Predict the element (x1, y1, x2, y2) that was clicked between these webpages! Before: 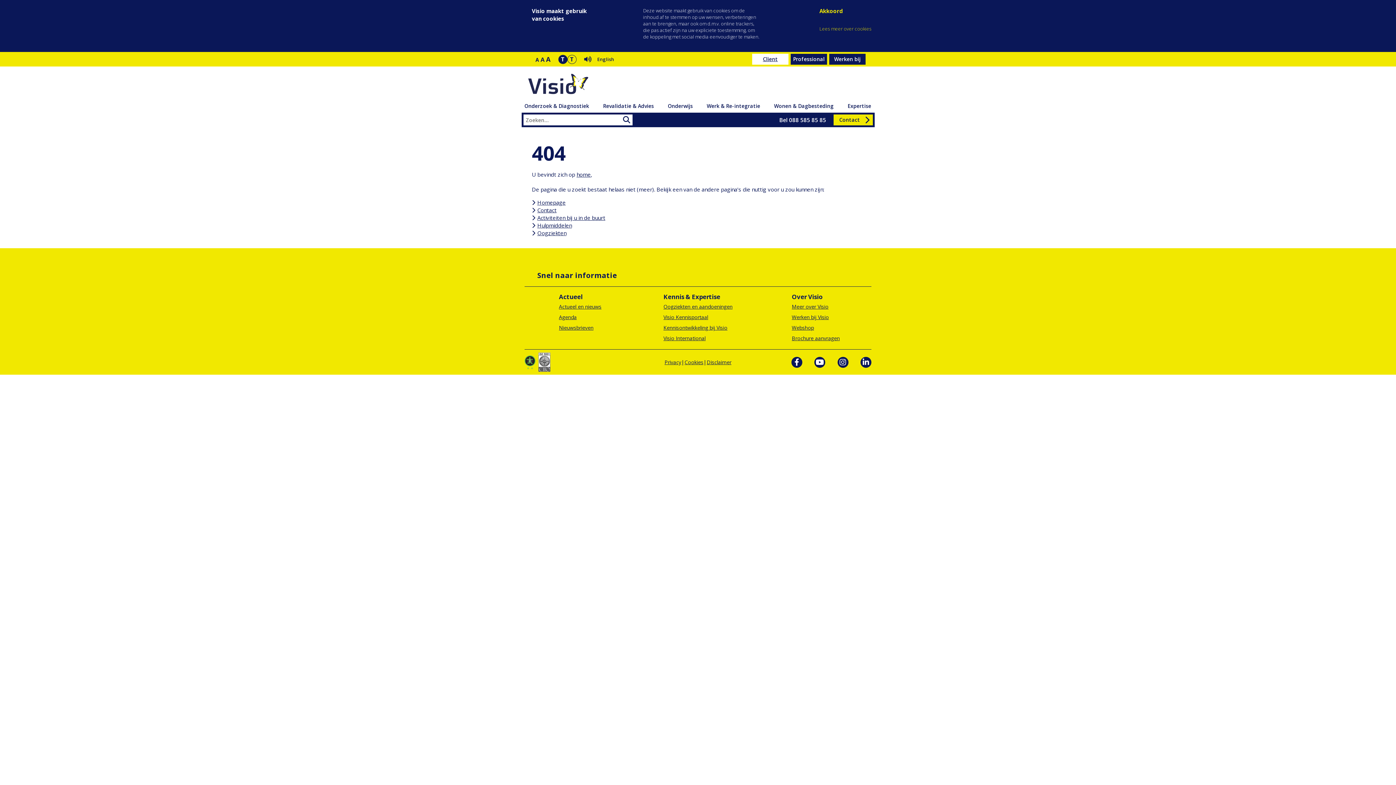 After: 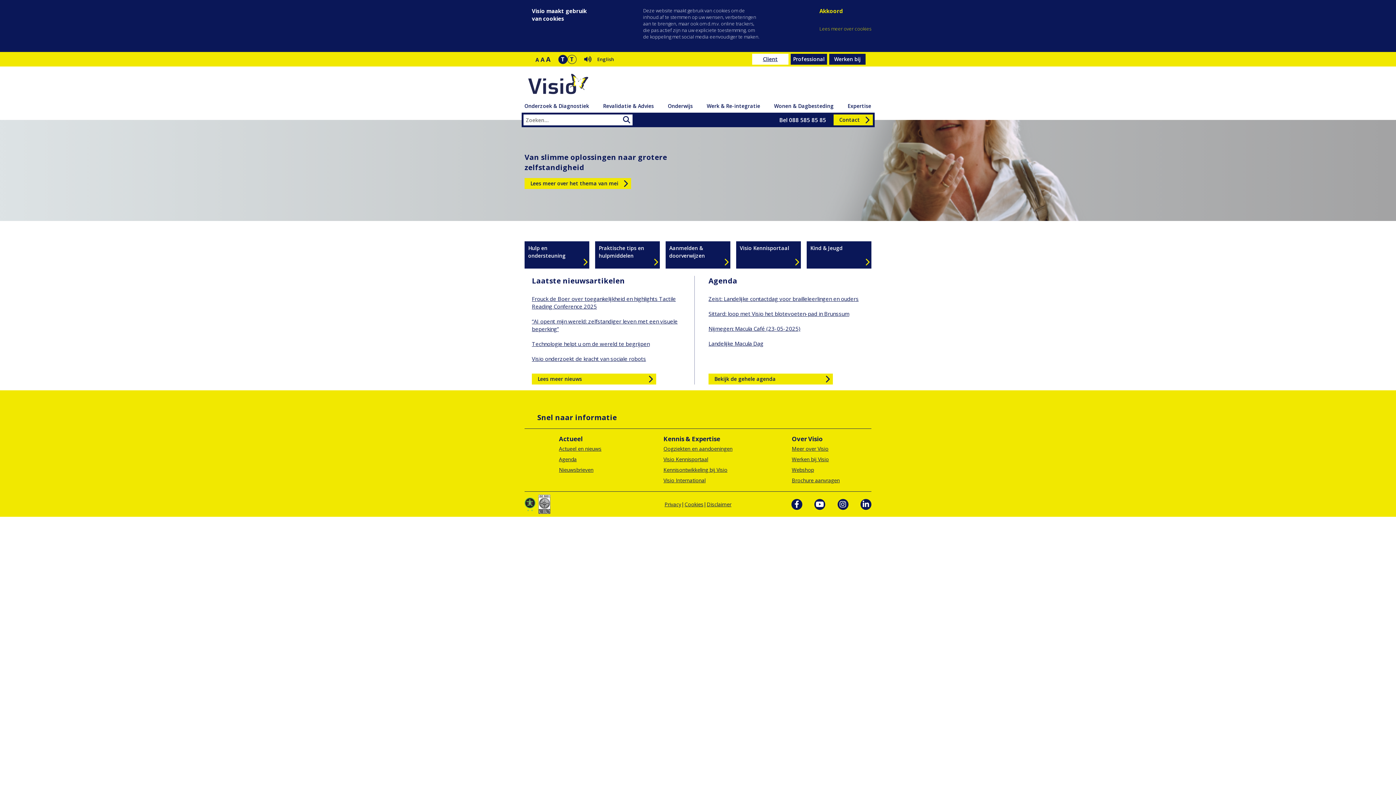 Action: label: Client bbox: (752, 53, 788, 64)